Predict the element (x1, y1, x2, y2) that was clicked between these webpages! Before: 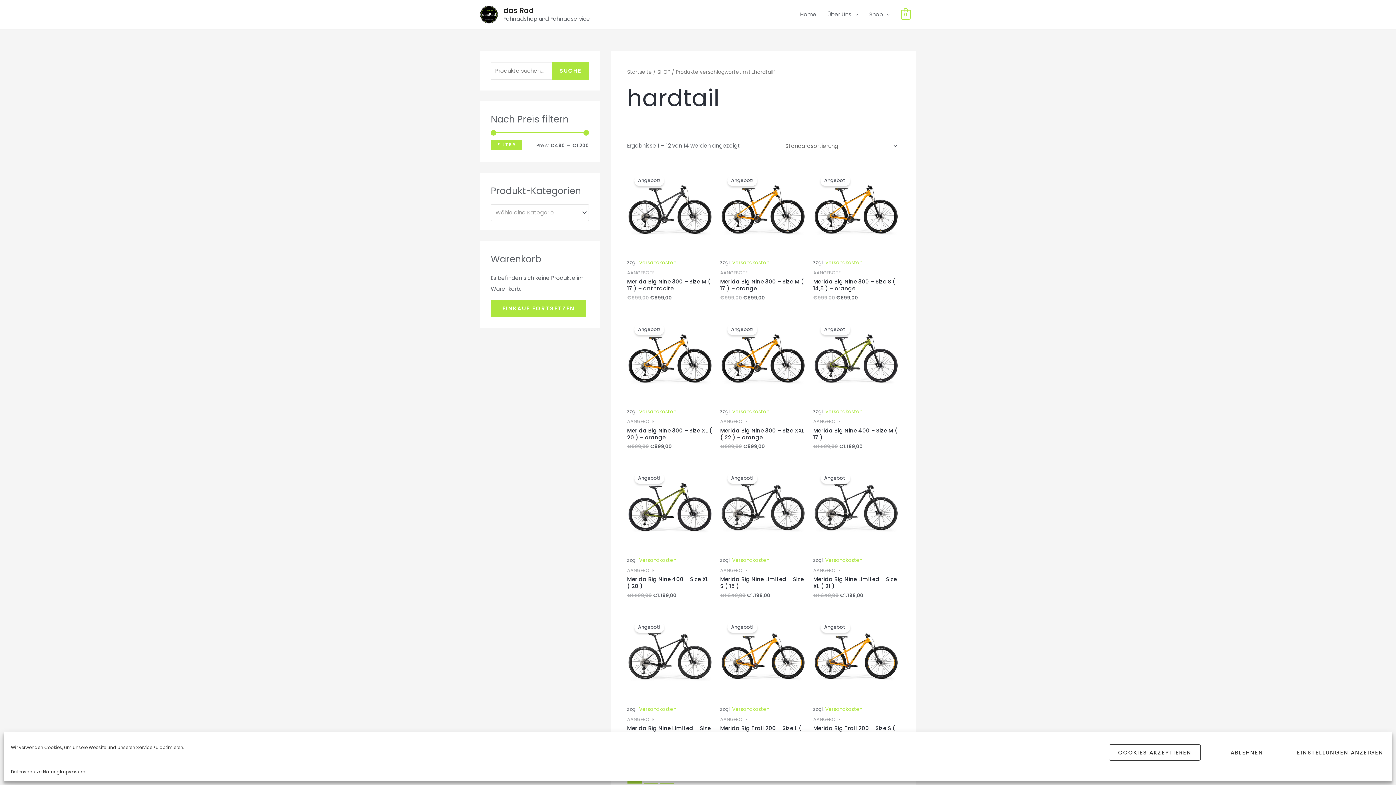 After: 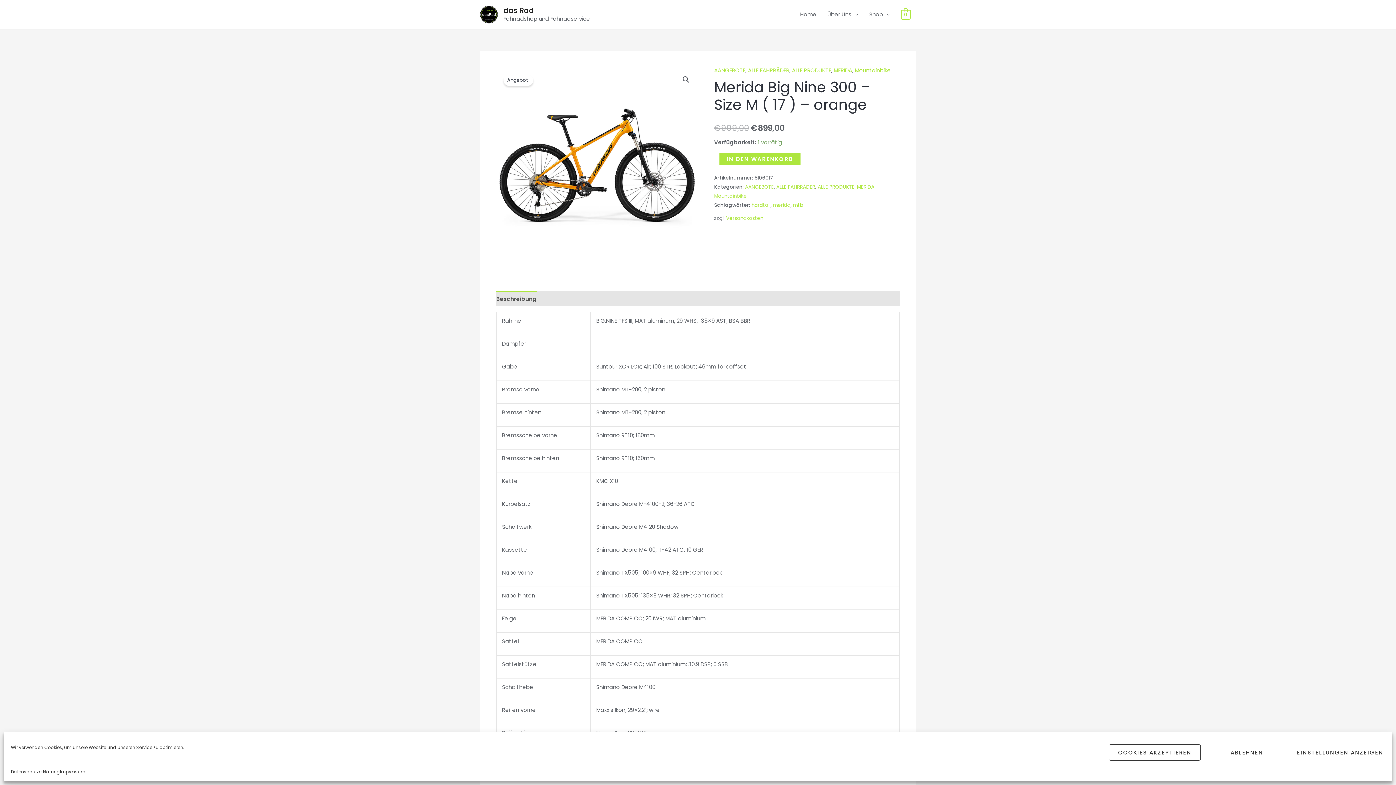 Action: bbox: (720, 168, 806, 253)